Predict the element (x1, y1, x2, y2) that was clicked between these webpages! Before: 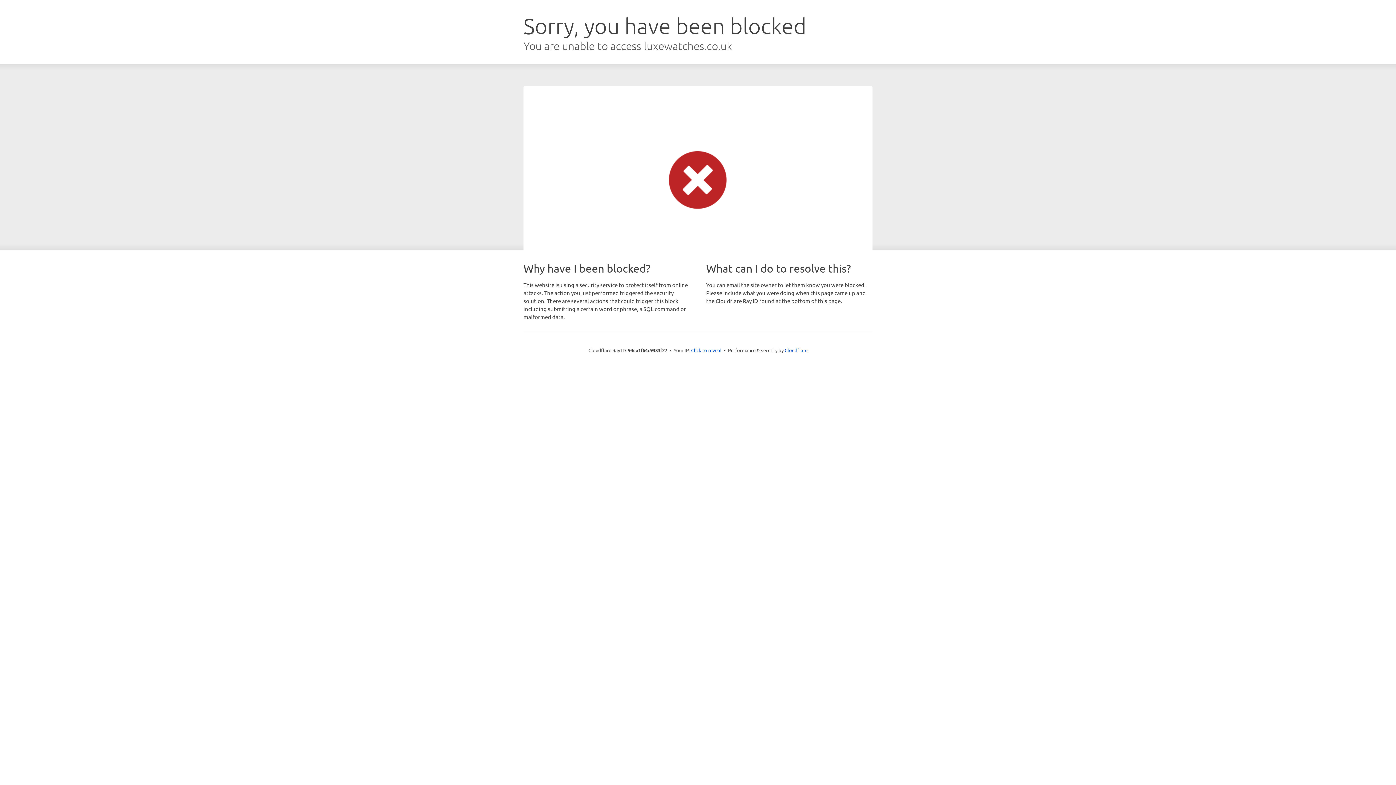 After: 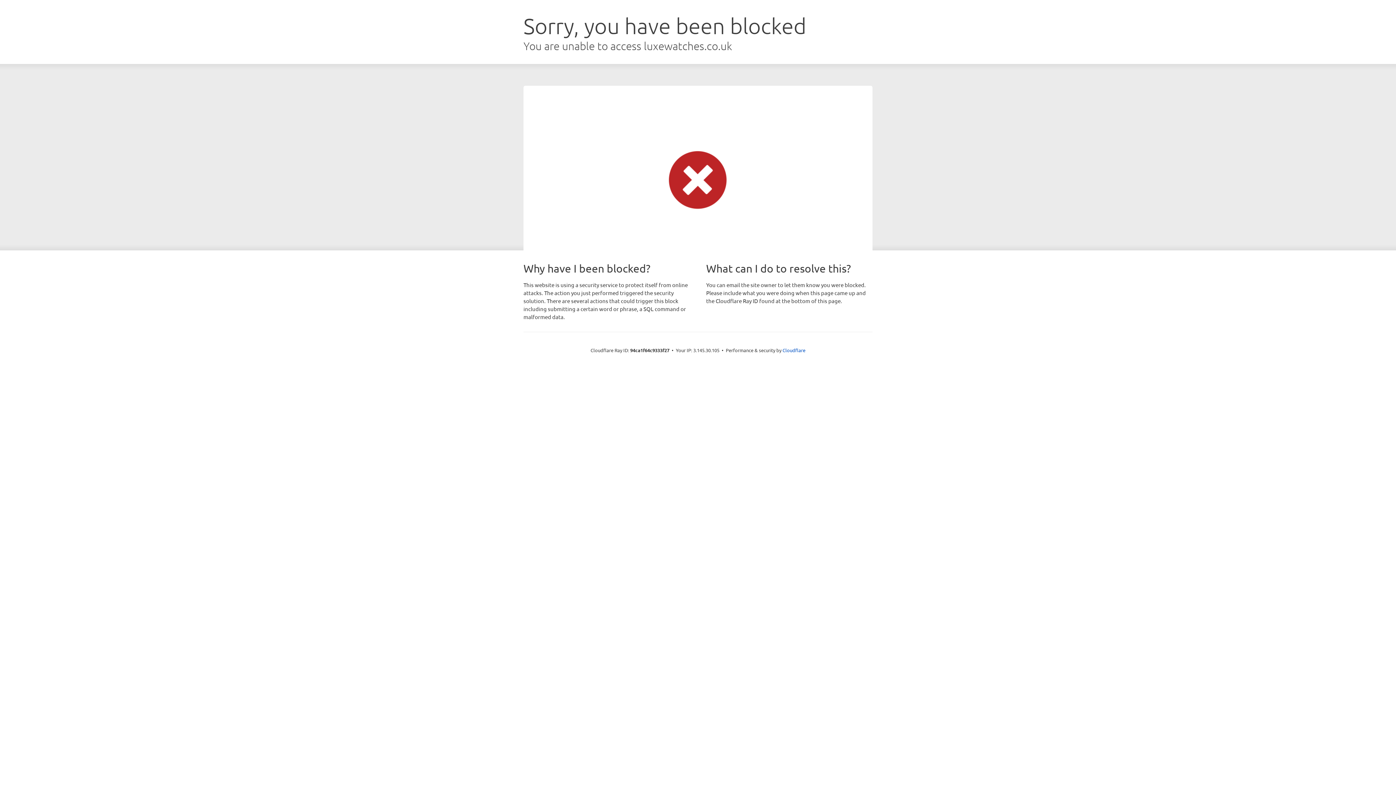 Action: bbox: (691, 346, 721, 353) label: Click to reveal